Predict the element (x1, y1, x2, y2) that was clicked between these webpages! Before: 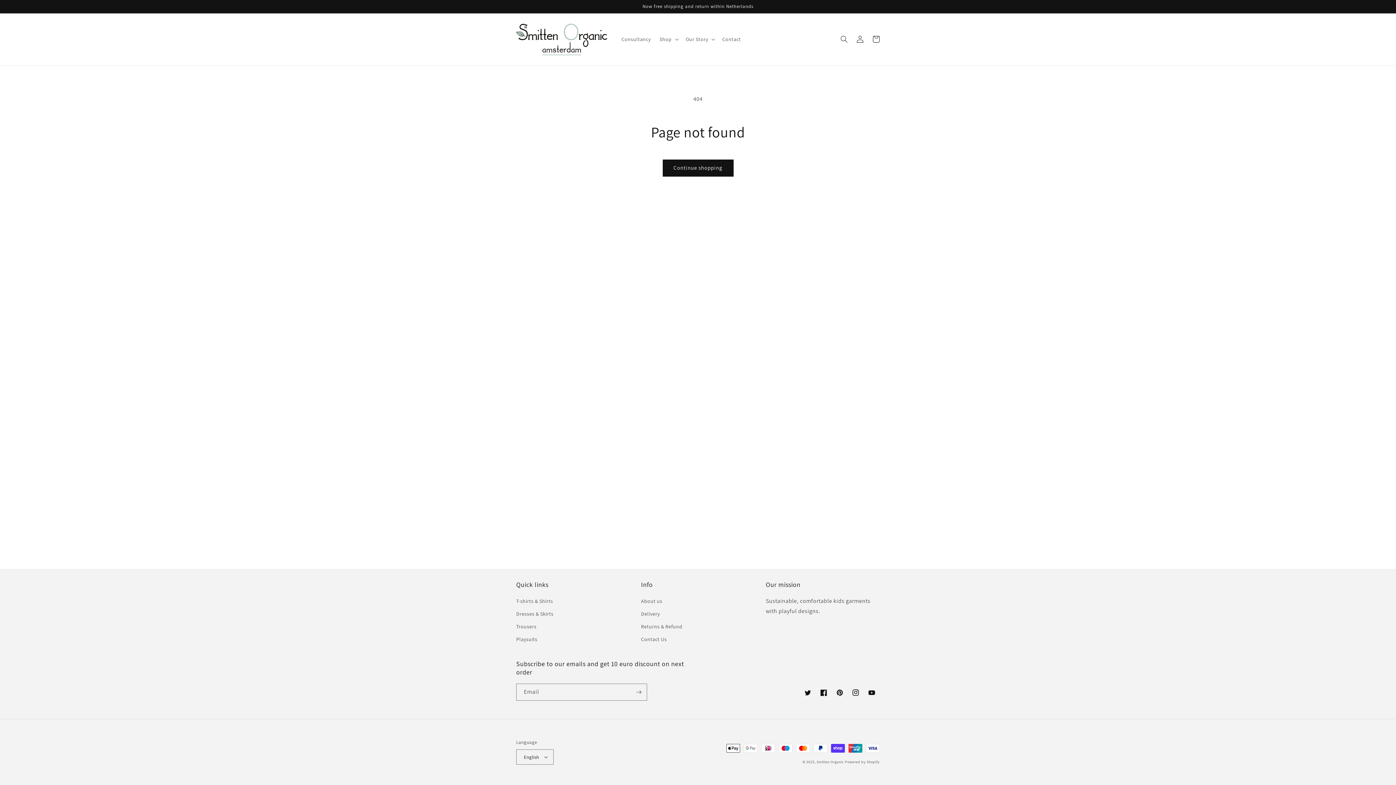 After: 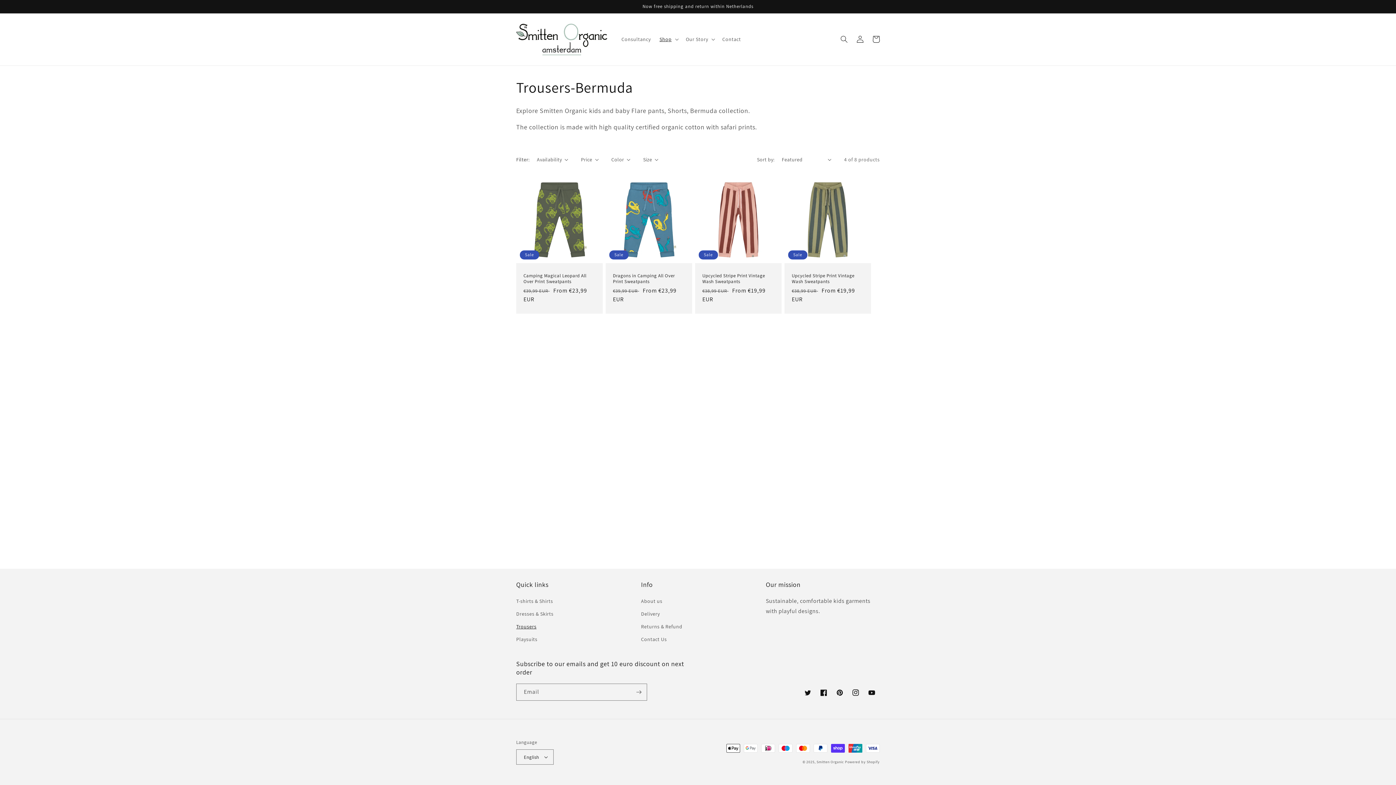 Action: bbox: (516, 620, 536, 633) label: Trousers